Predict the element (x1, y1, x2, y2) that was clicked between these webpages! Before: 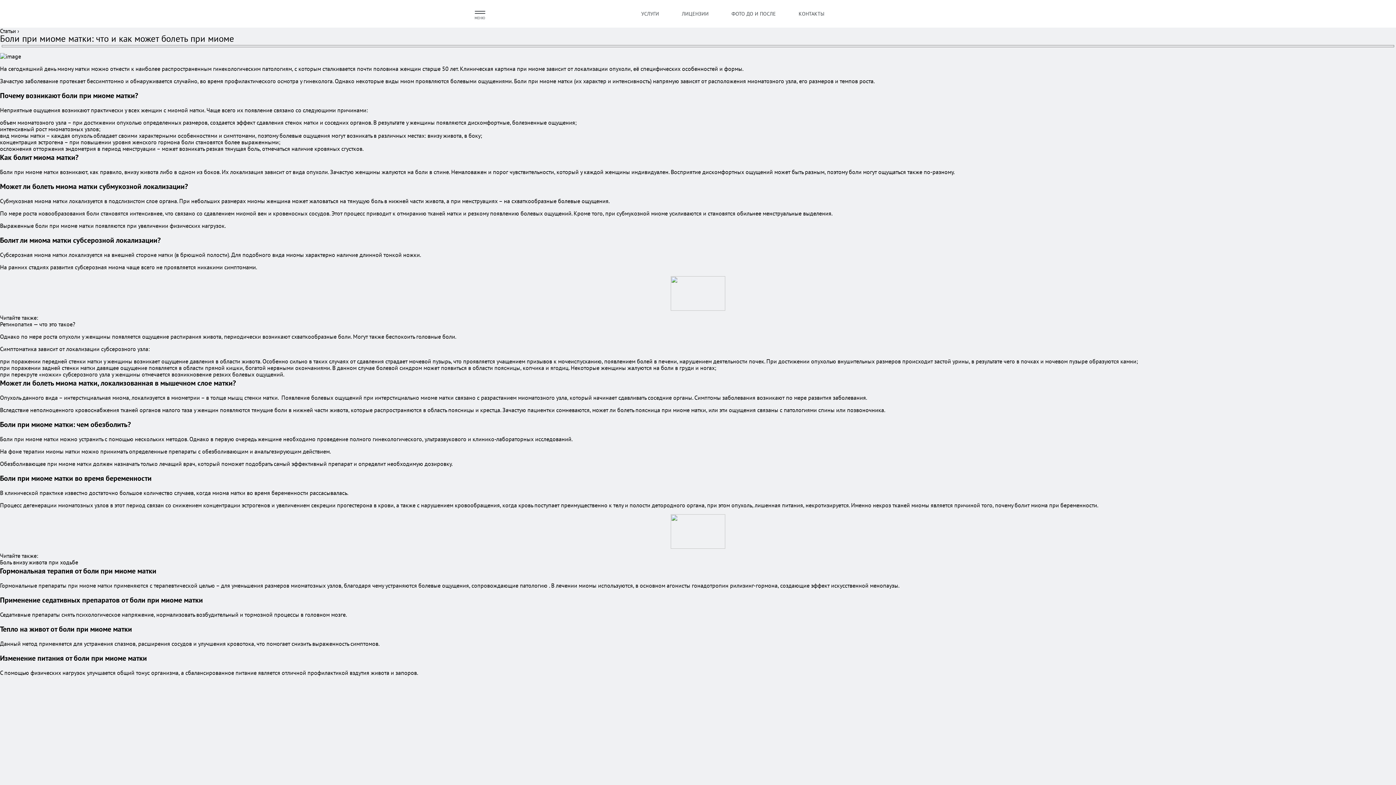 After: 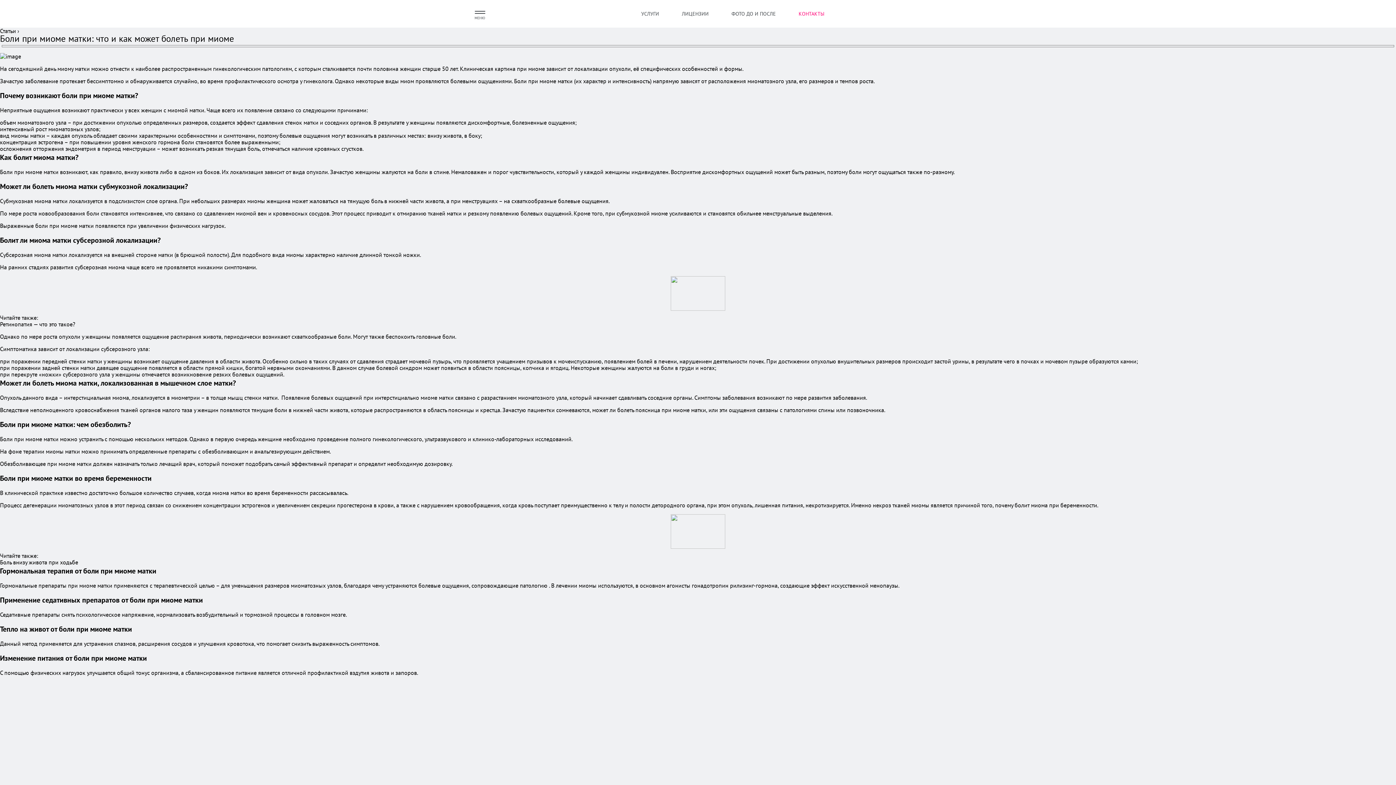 Action: bbox: (798, 10, 824, 17) label: КОНТАКТЫ